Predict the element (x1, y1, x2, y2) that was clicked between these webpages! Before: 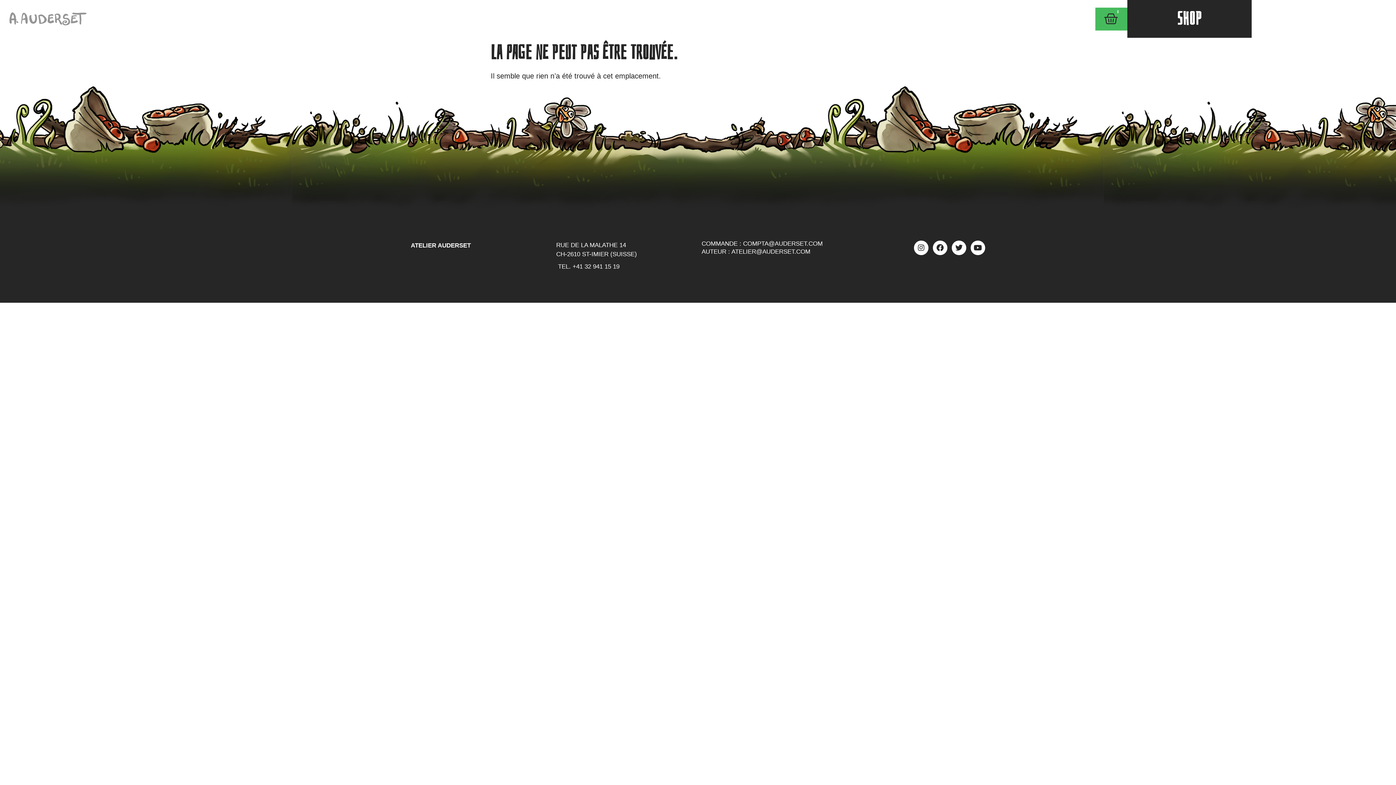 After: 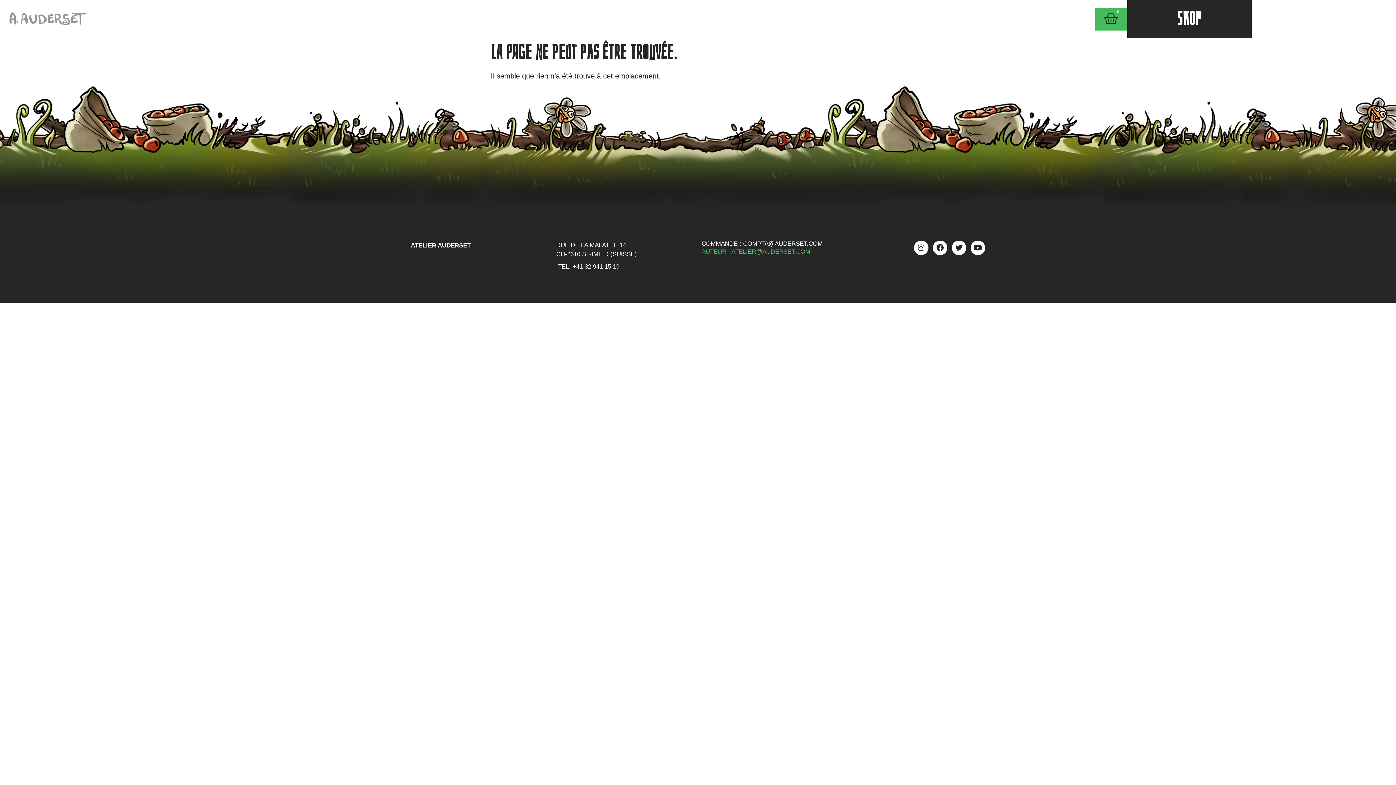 Action: label: AUTEUR : ATELIER@AUDERSET.COM bbox: (701, 248, 840, 254)